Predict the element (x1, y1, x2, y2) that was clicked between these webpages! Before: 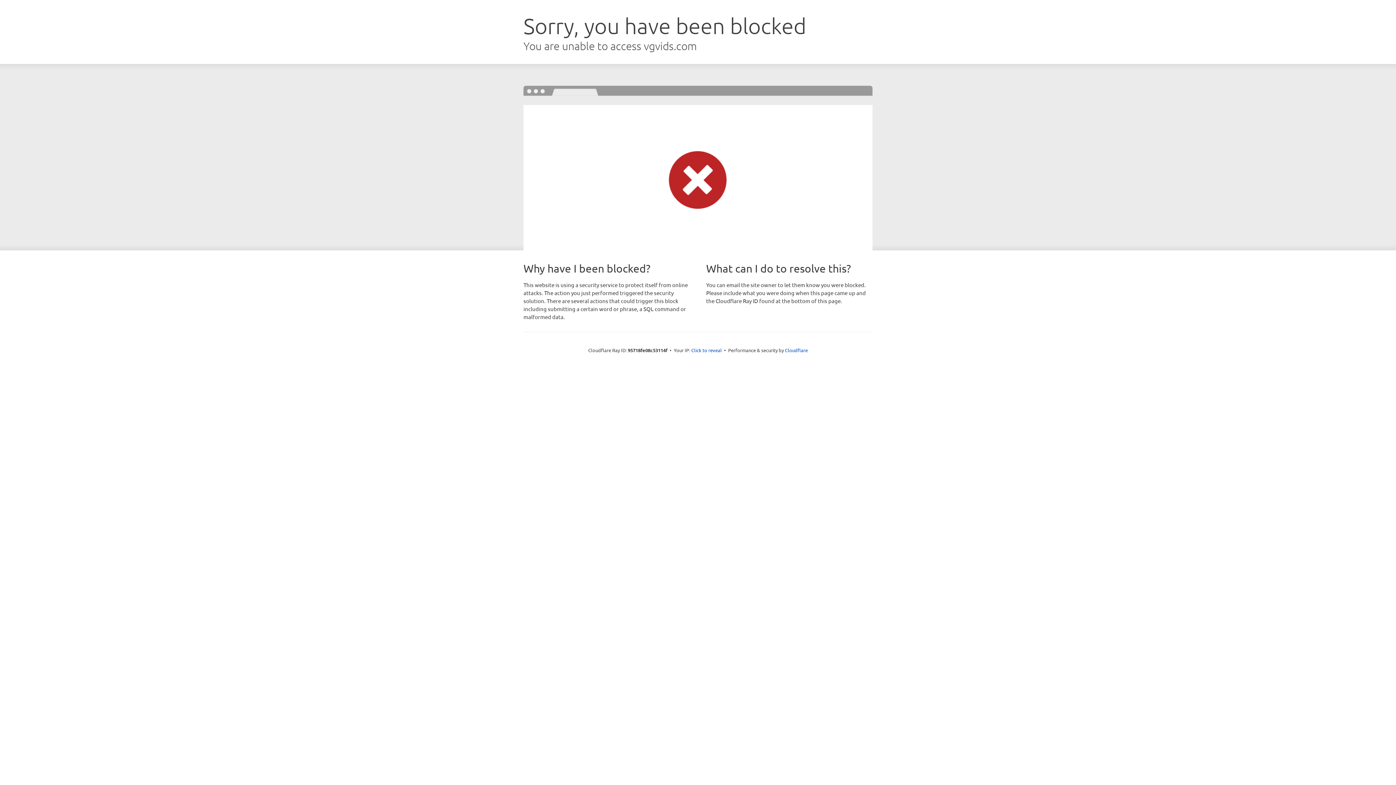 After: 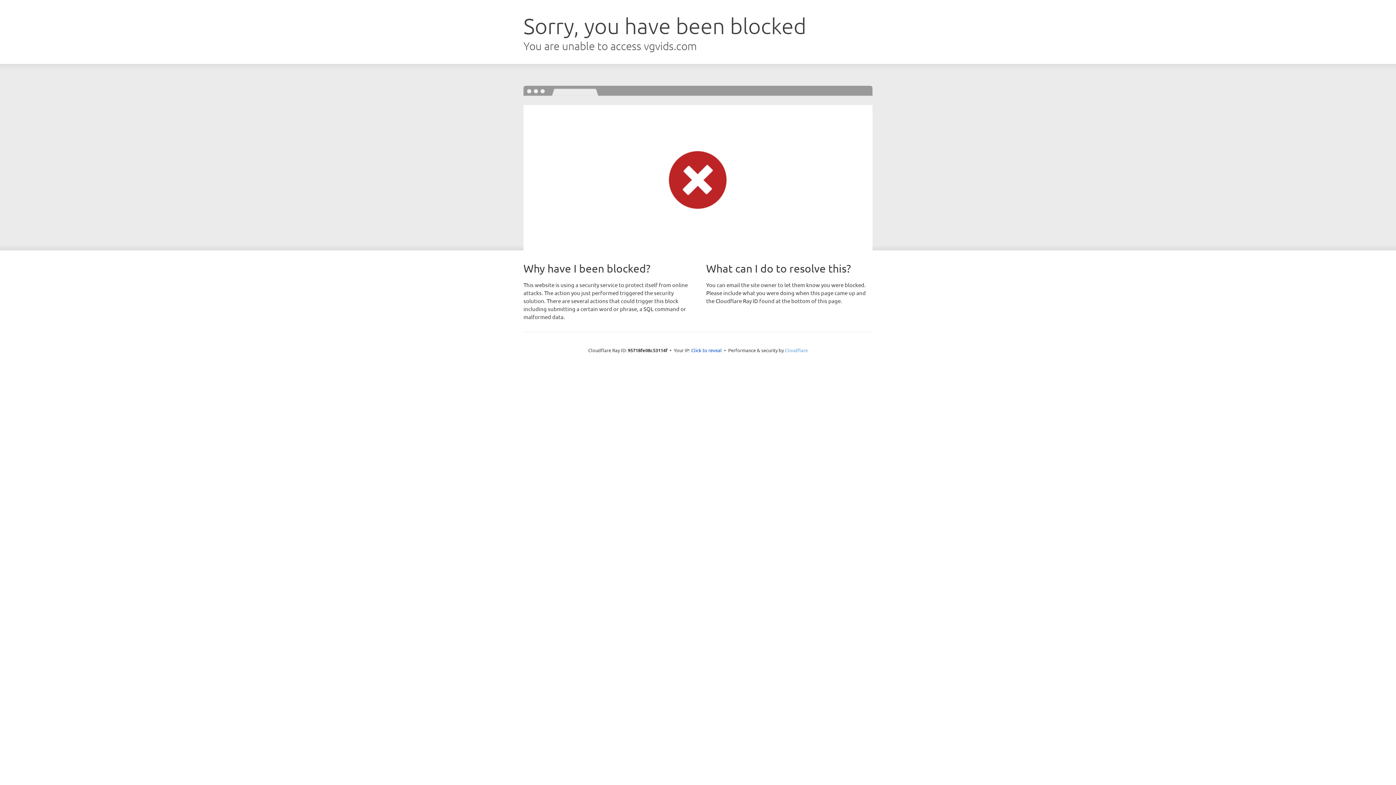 Action: bbox: (785, 347, 808, 353) label: Cloudflare